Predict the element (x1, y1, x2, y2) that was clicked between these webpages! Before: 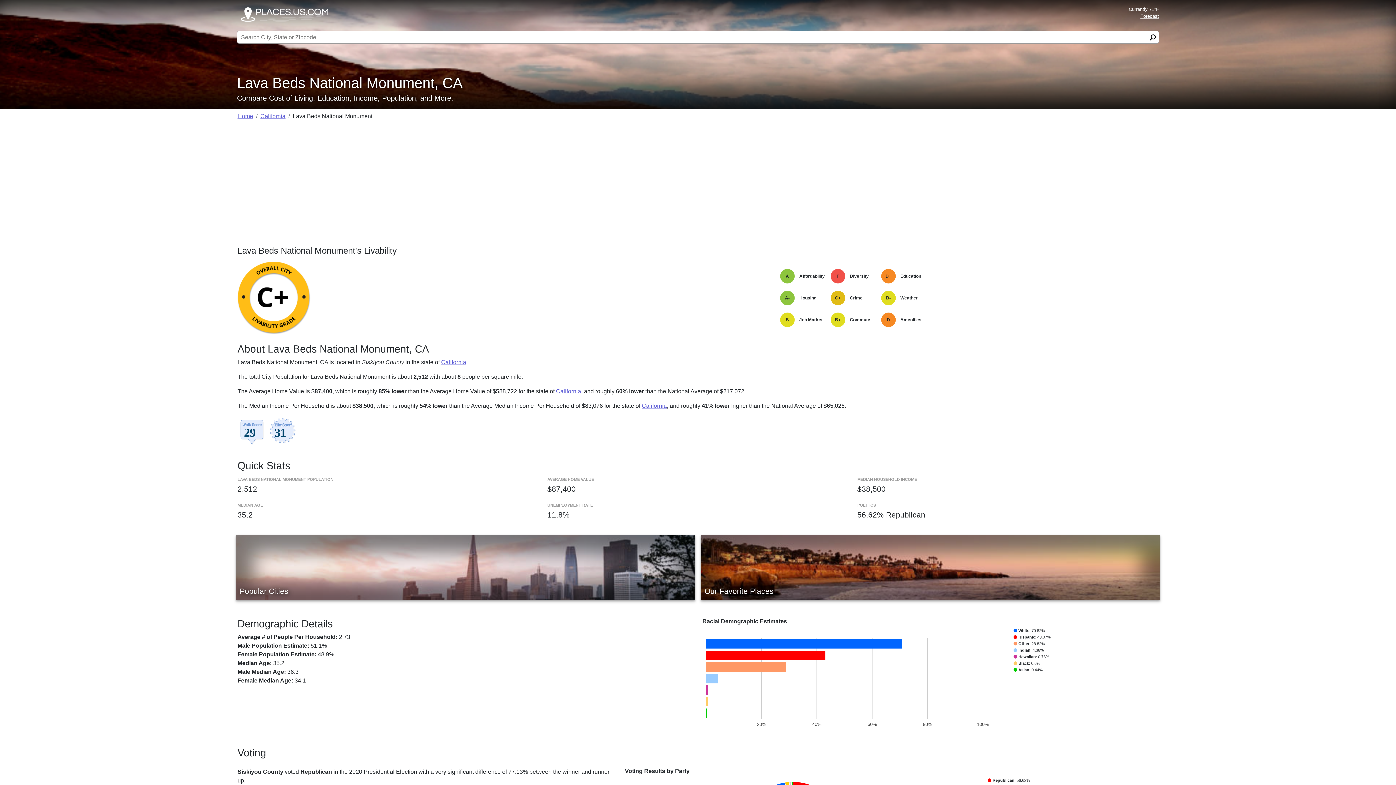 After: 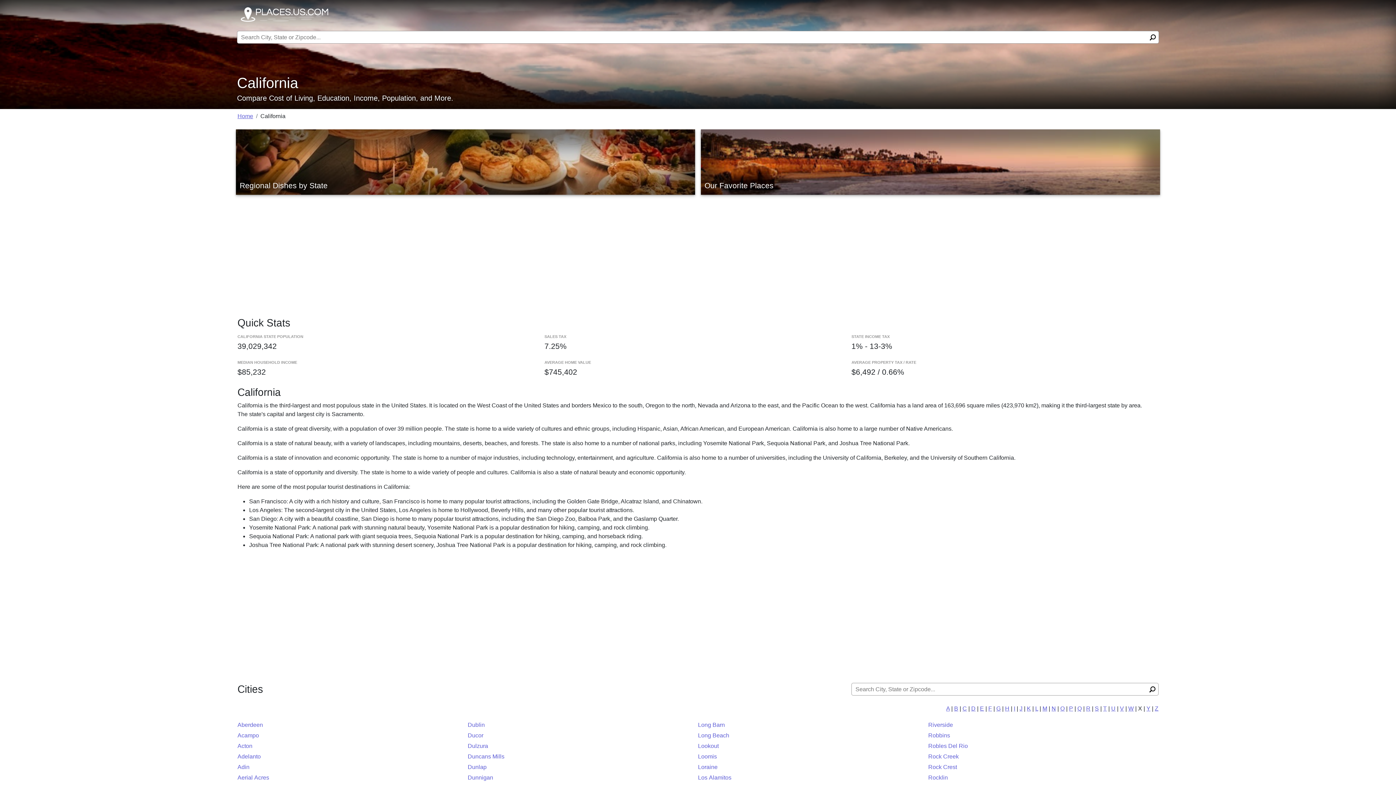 Action: label: California bbox: (260, 113, 285, 119)